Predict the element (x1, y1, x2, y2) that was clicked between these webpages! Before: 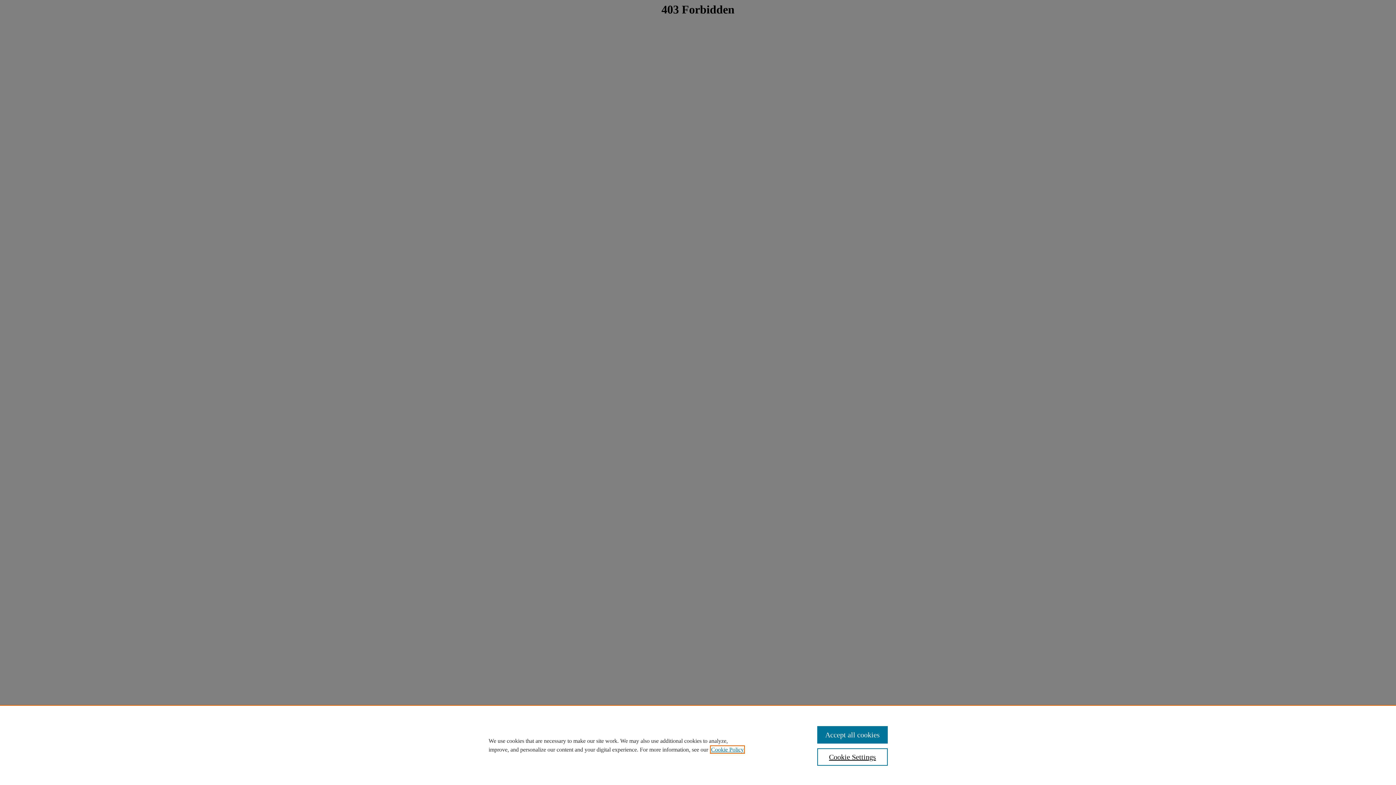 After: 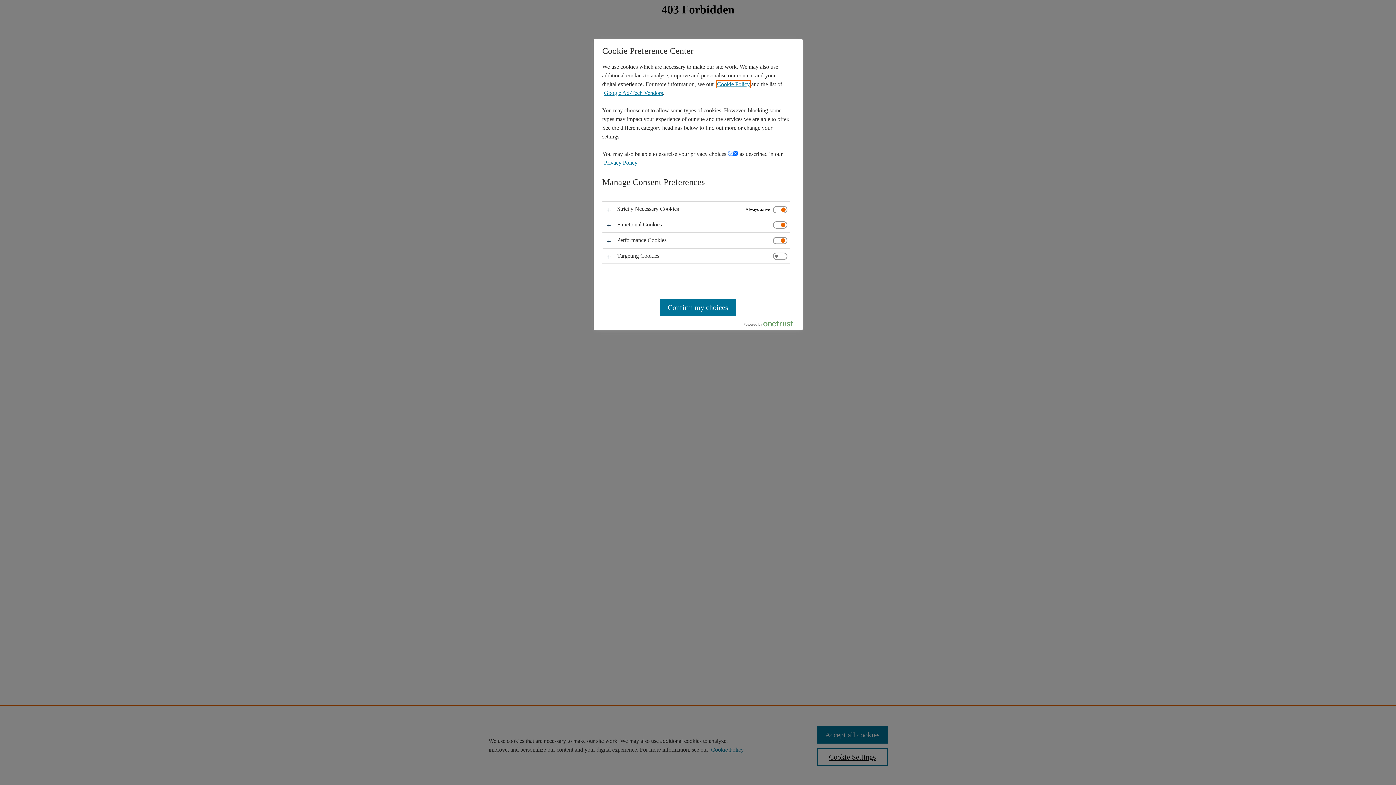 Action: label: Cookie Settings bbox: (817, 748, 887, 766)